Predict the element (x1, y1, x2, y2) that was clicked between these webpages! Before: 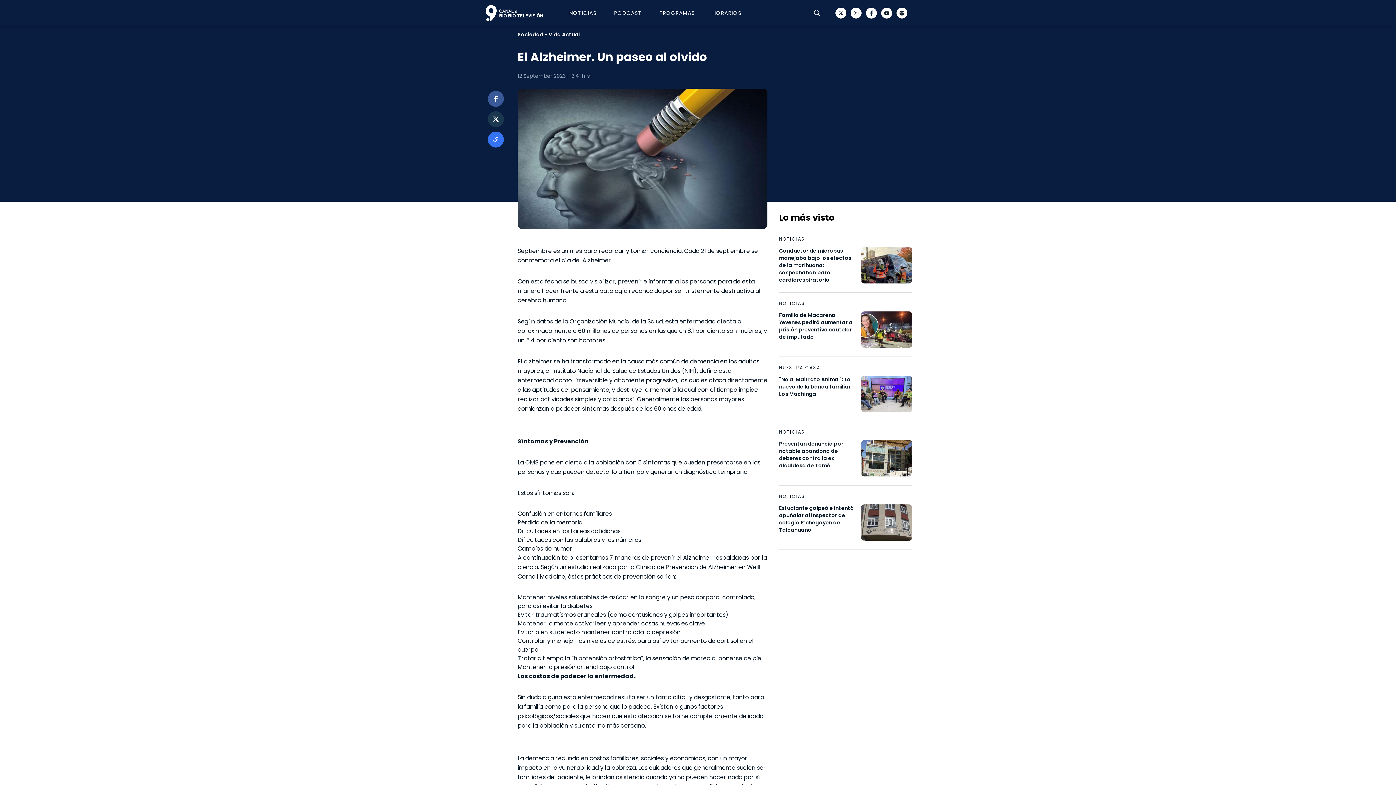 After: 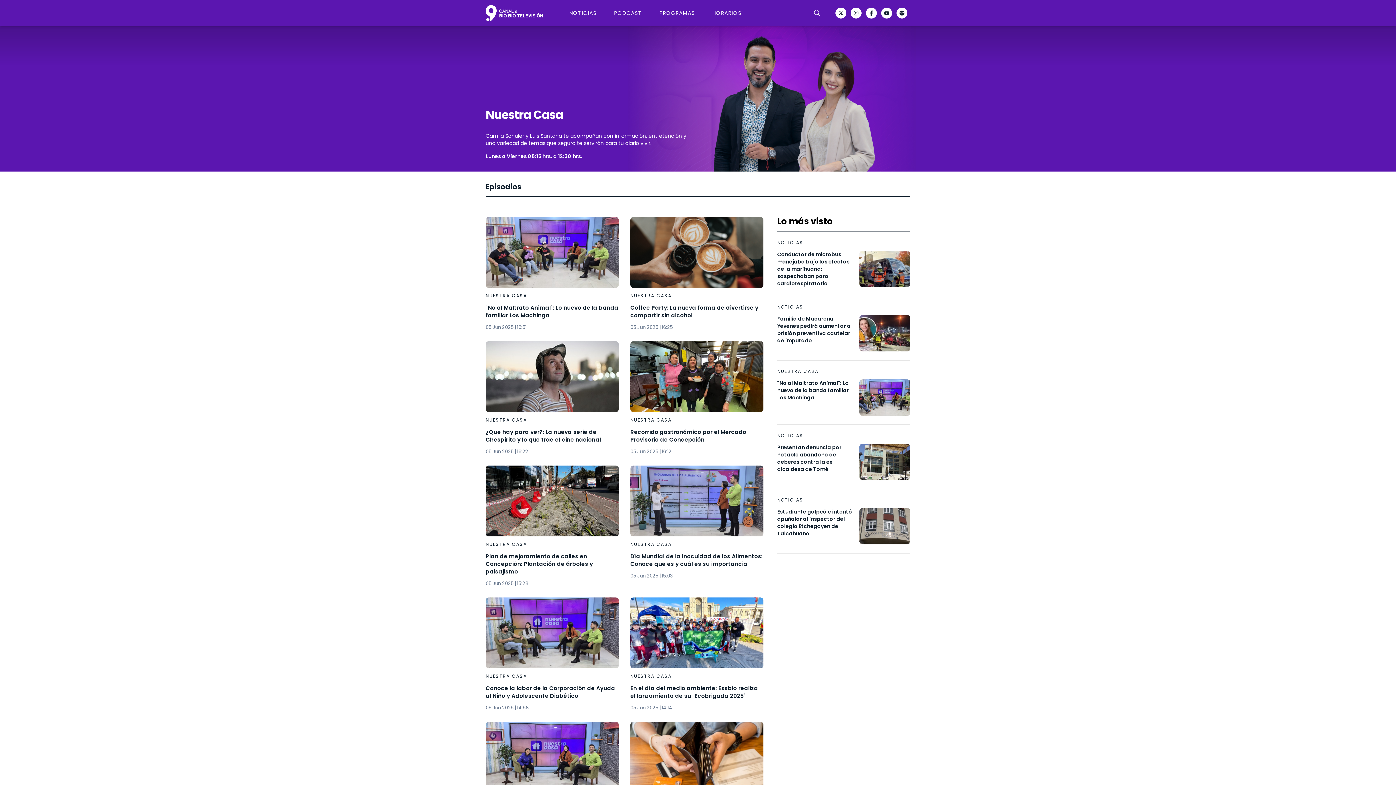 Action: label: NUESTRA CASA bbox: (779, 365, 912, 370)